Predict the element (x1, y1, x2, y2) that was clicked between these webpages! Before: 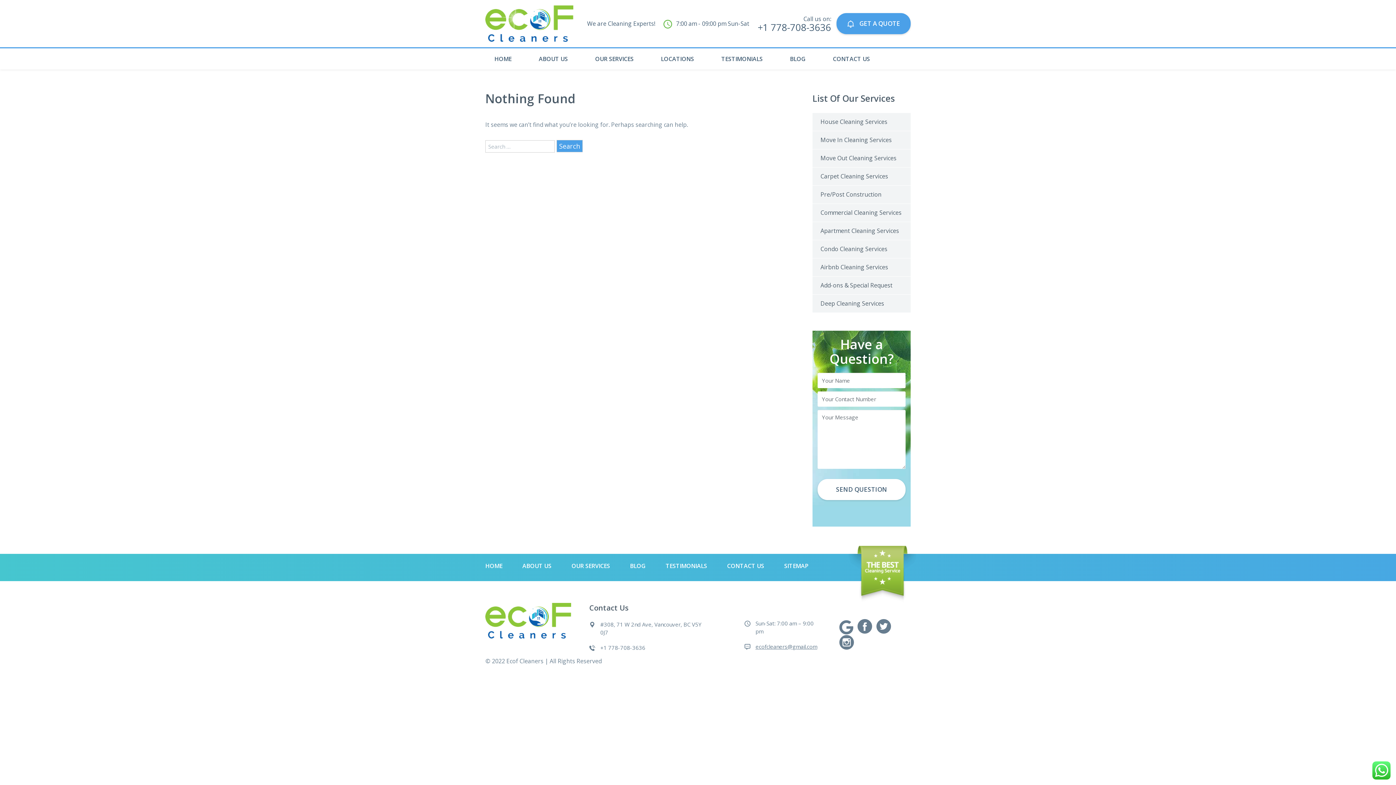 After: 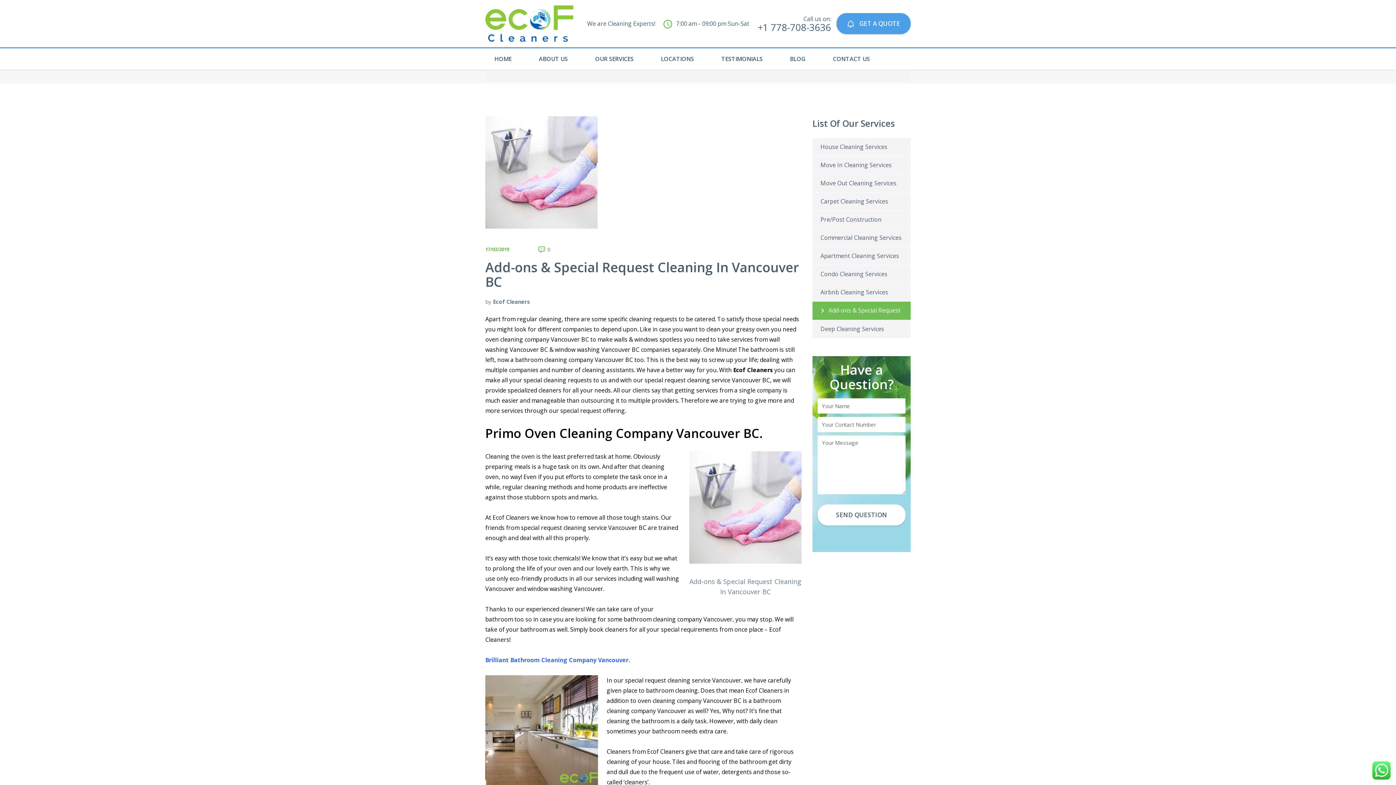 Action: bbox: (812, 276, 910, 294) label: Add-ons & Special Request